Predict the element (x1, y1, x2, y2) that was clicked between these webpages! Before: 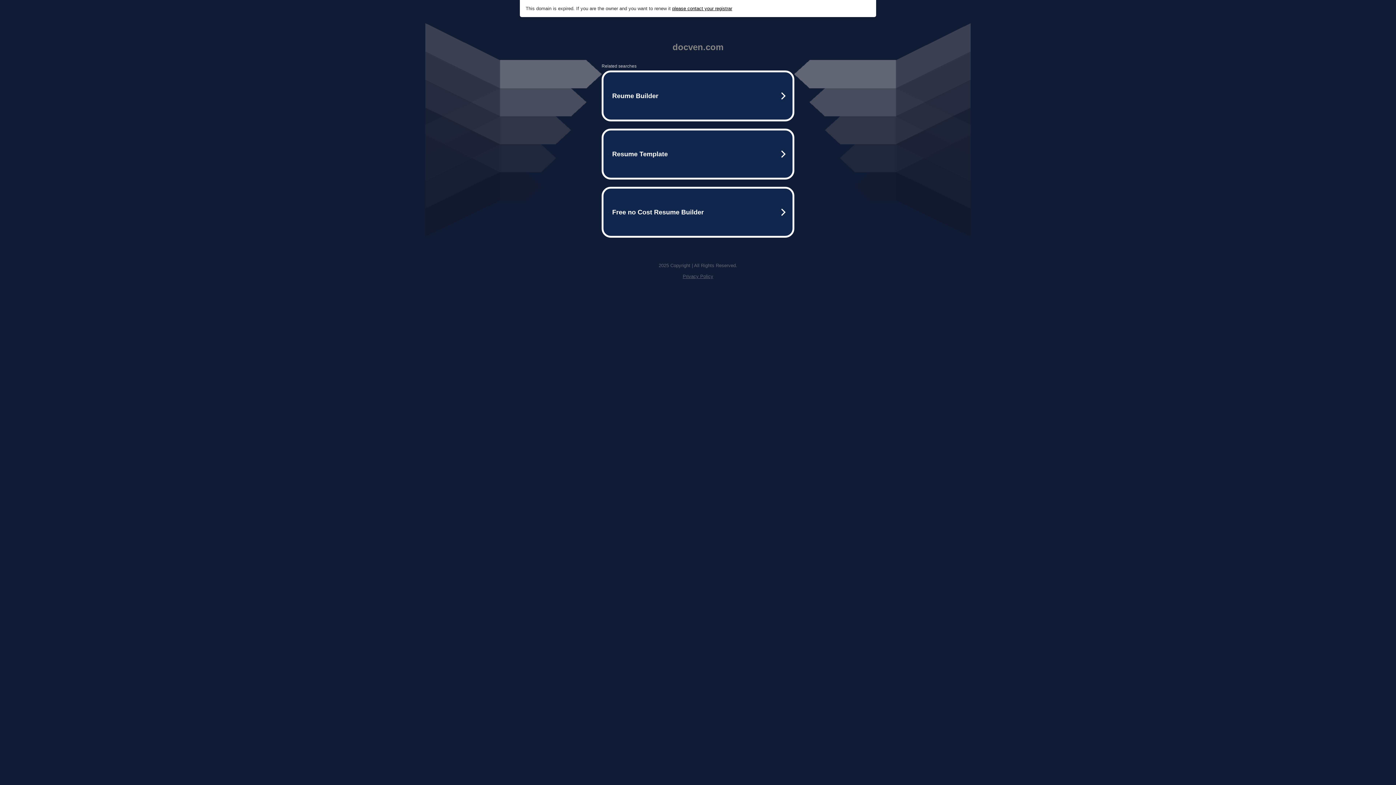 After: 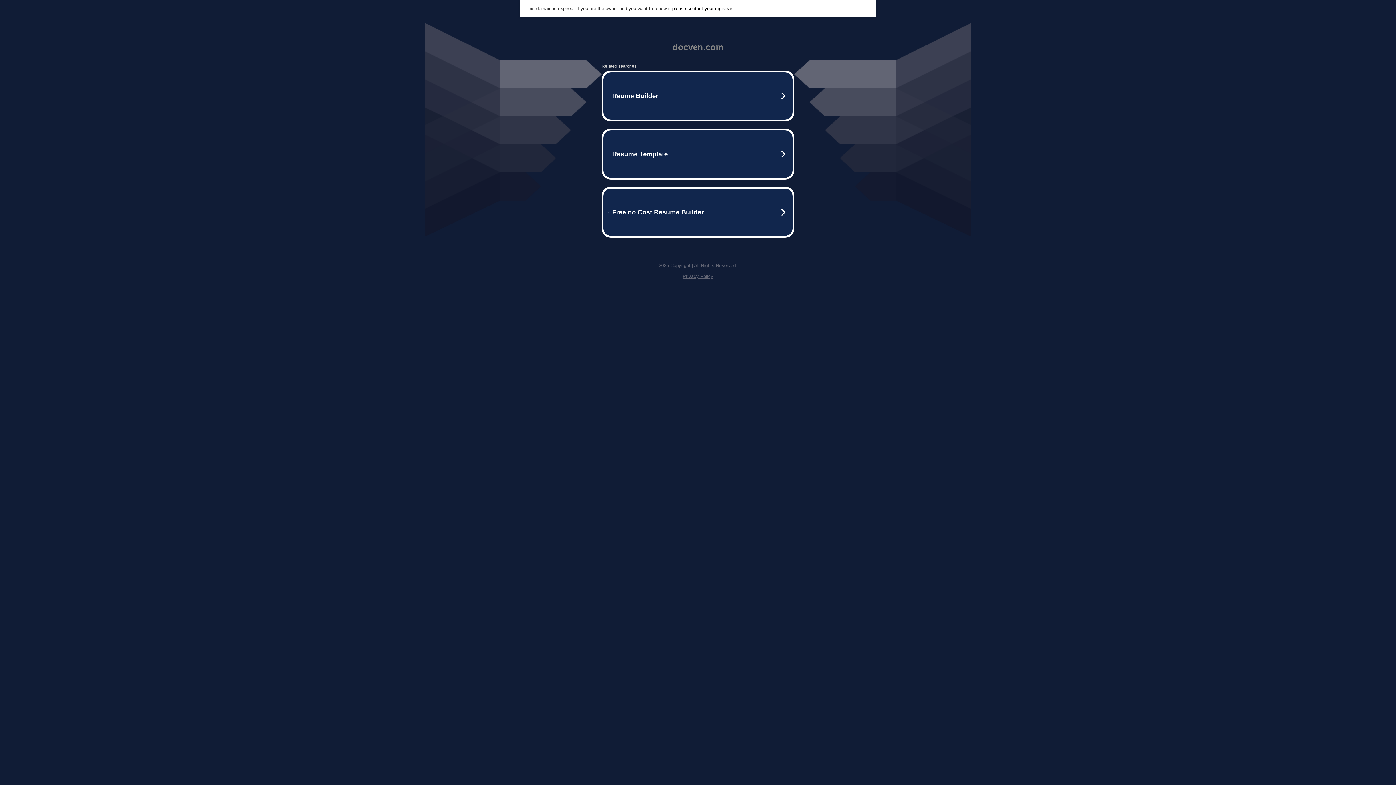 Action: bbox: (672, 5, 732, 11) label: please contact your registrar